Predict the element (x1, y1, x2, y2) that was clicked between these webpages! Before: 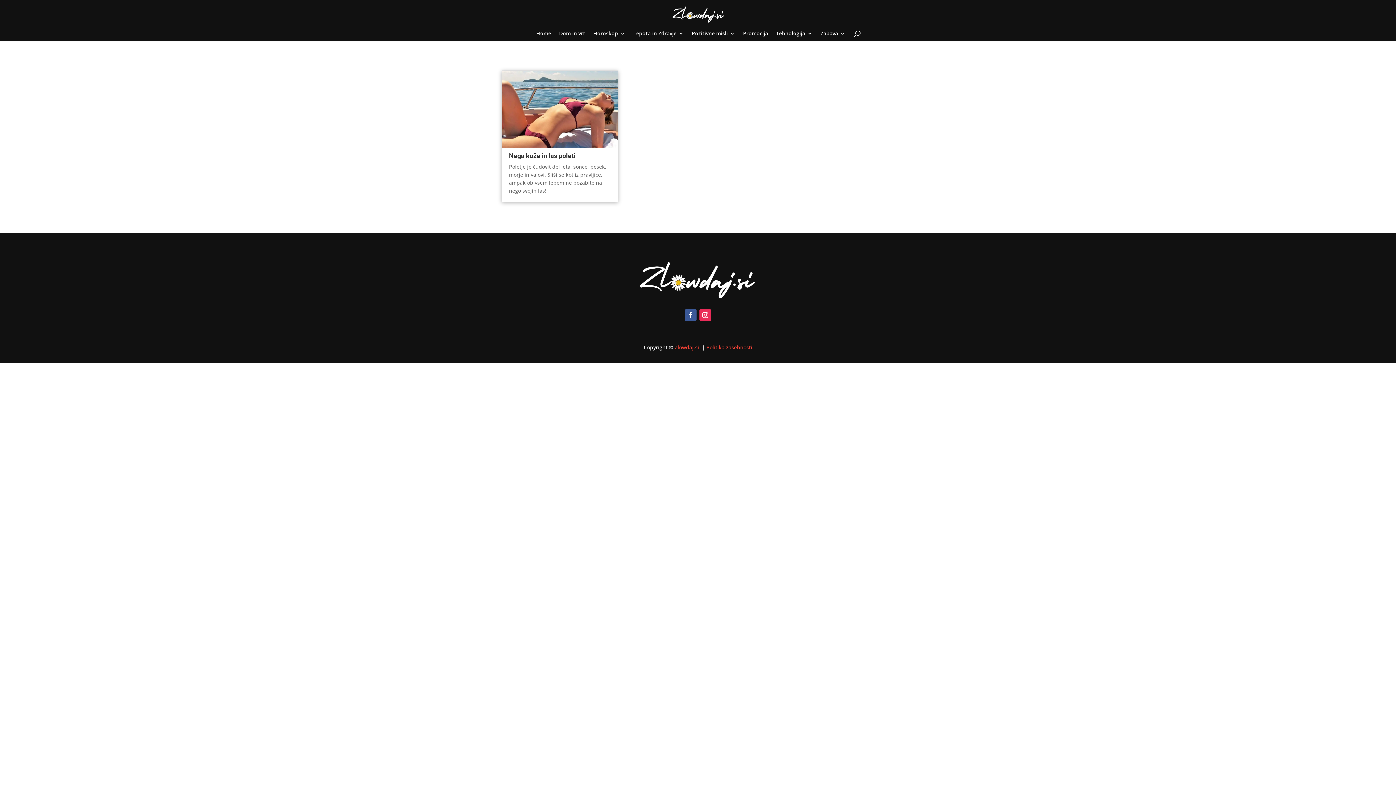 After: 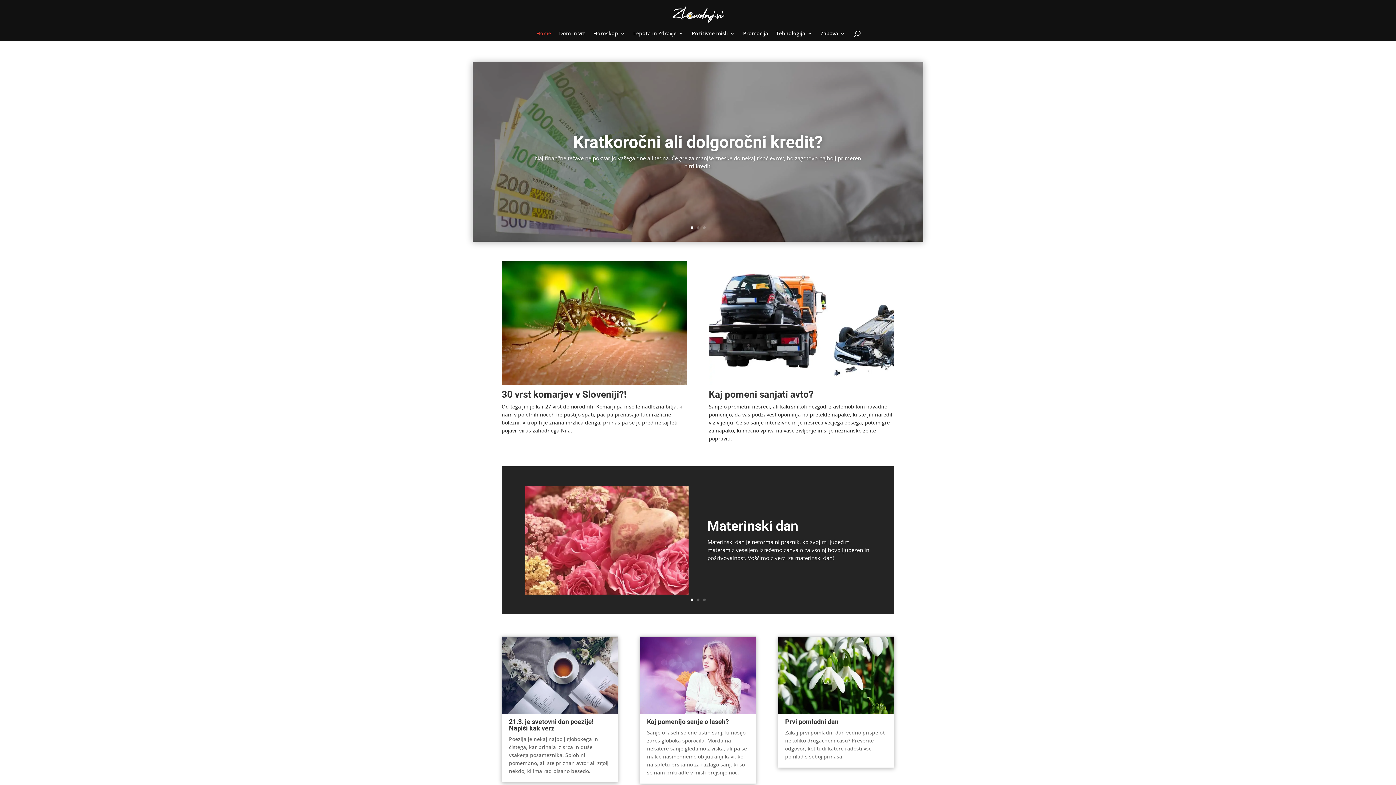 Action: label: Zlowdaj.si  bbox: (674, 343, 700, 350)